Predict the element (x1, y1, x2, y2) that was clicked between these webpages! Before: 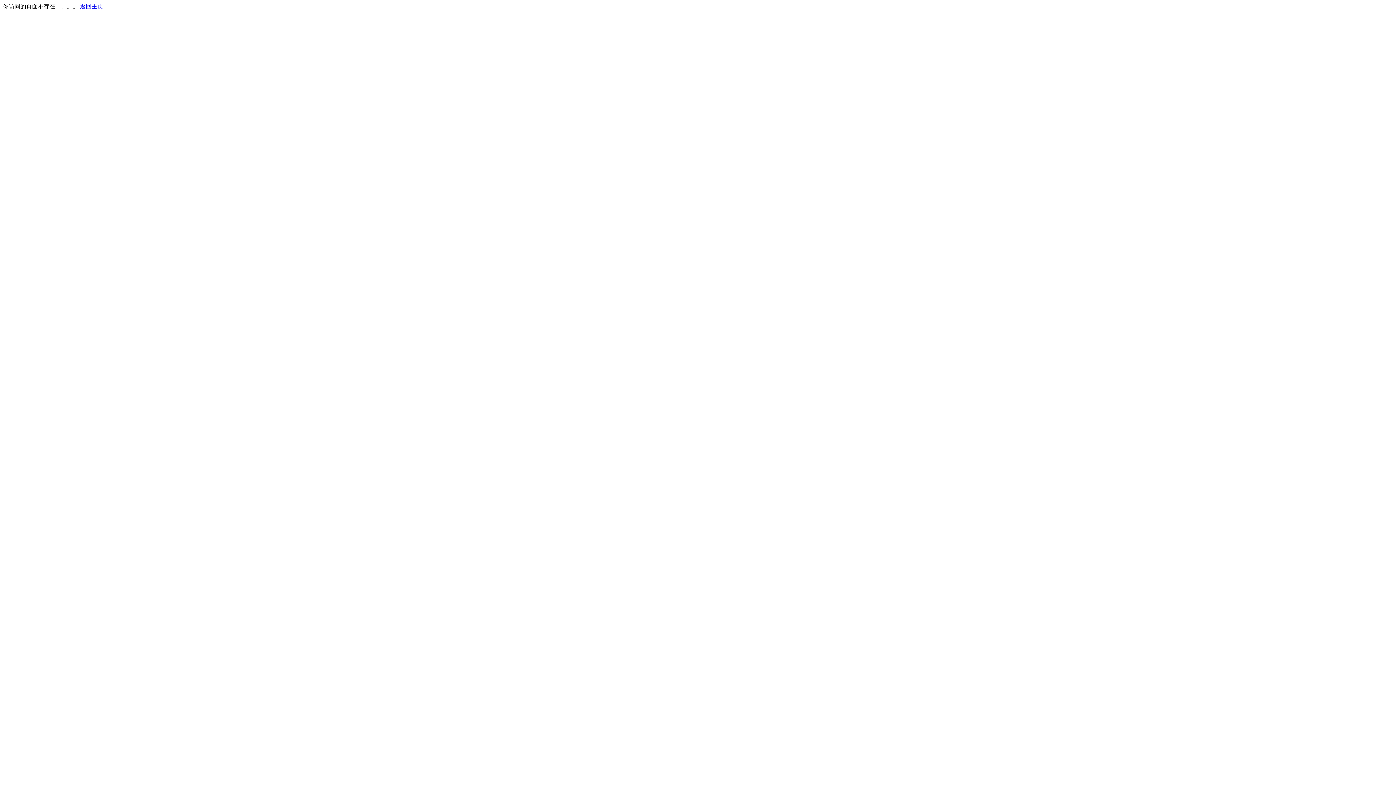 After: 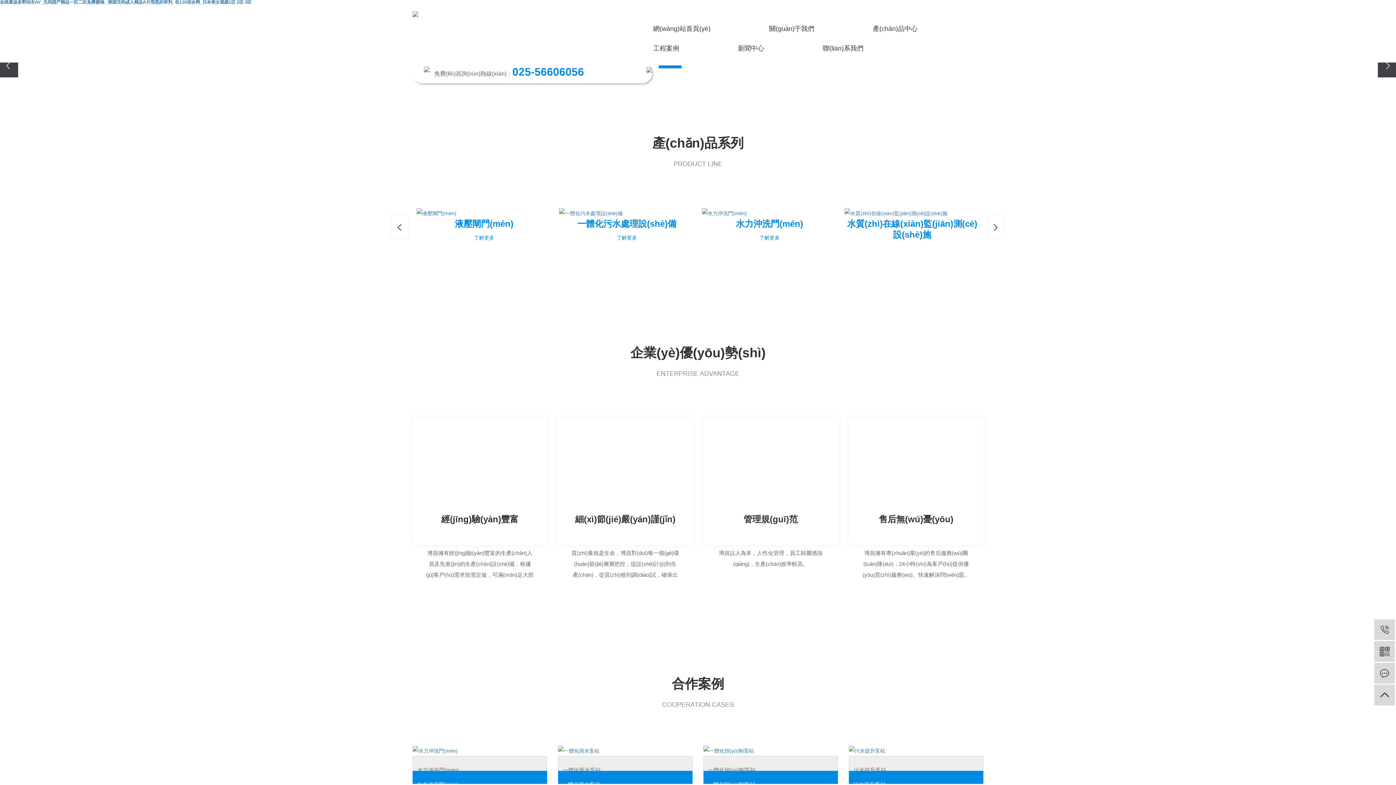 Action: bbox: (80, 3, 103, 9) label: 返回主页